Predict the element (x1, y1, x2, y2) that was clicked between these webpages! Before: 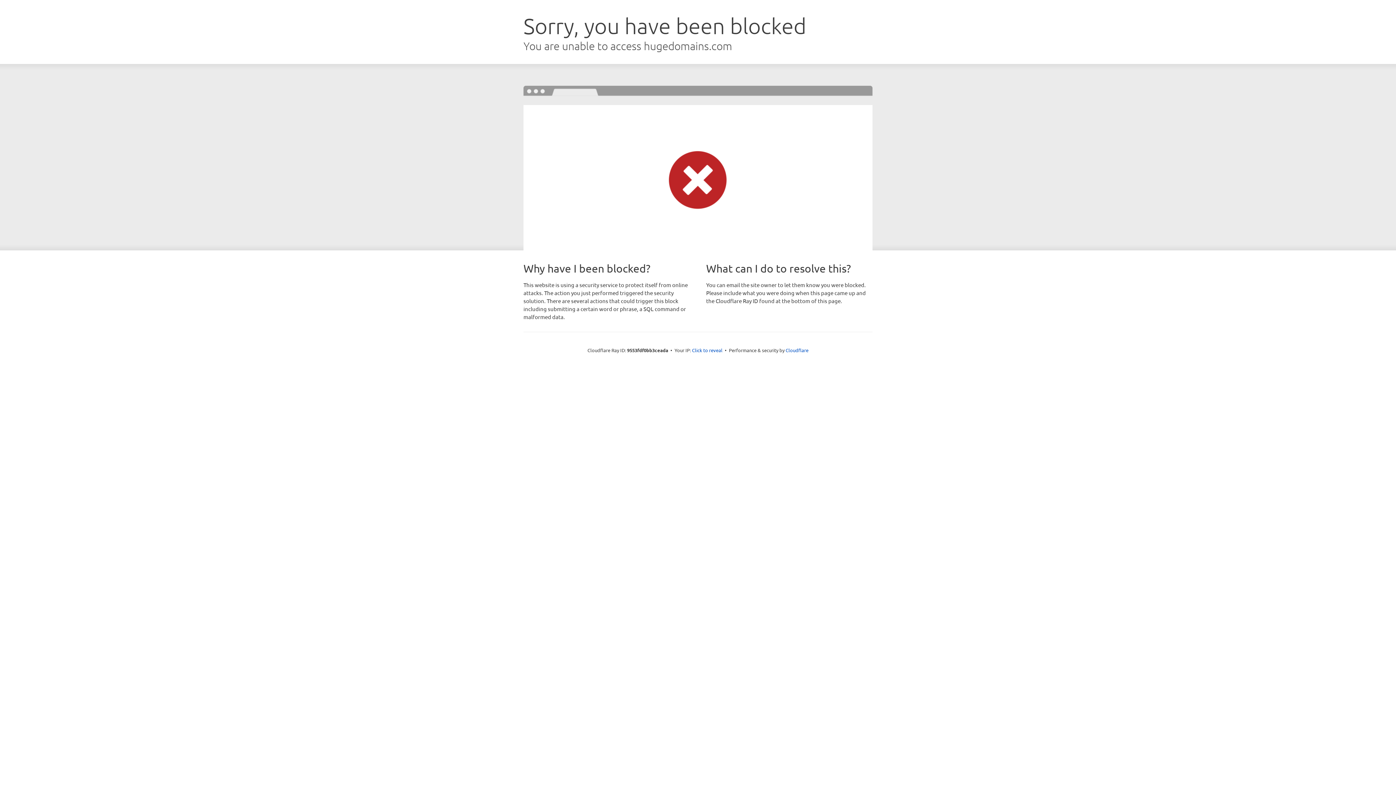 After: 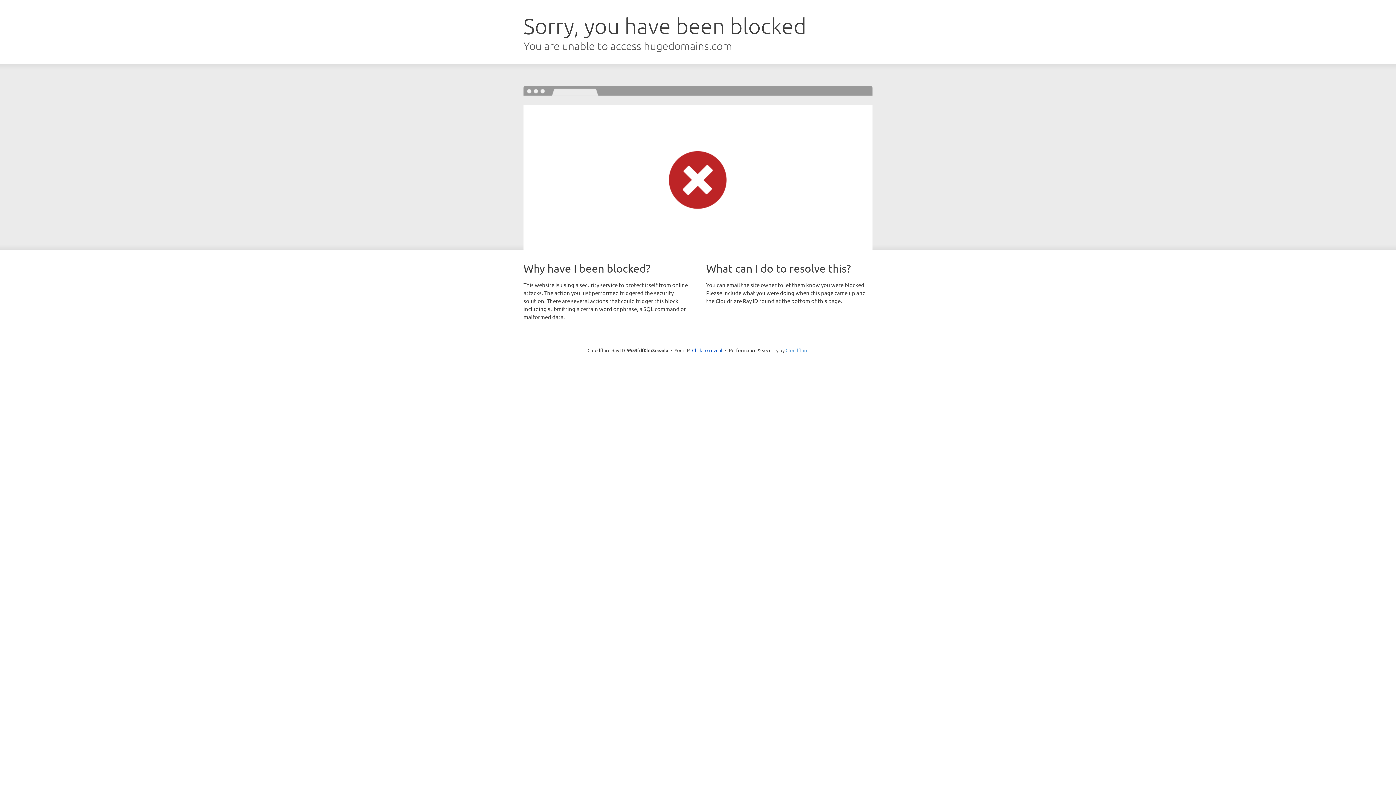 Action: label: Cloudflare bbox: (785, 347, 808, 353)